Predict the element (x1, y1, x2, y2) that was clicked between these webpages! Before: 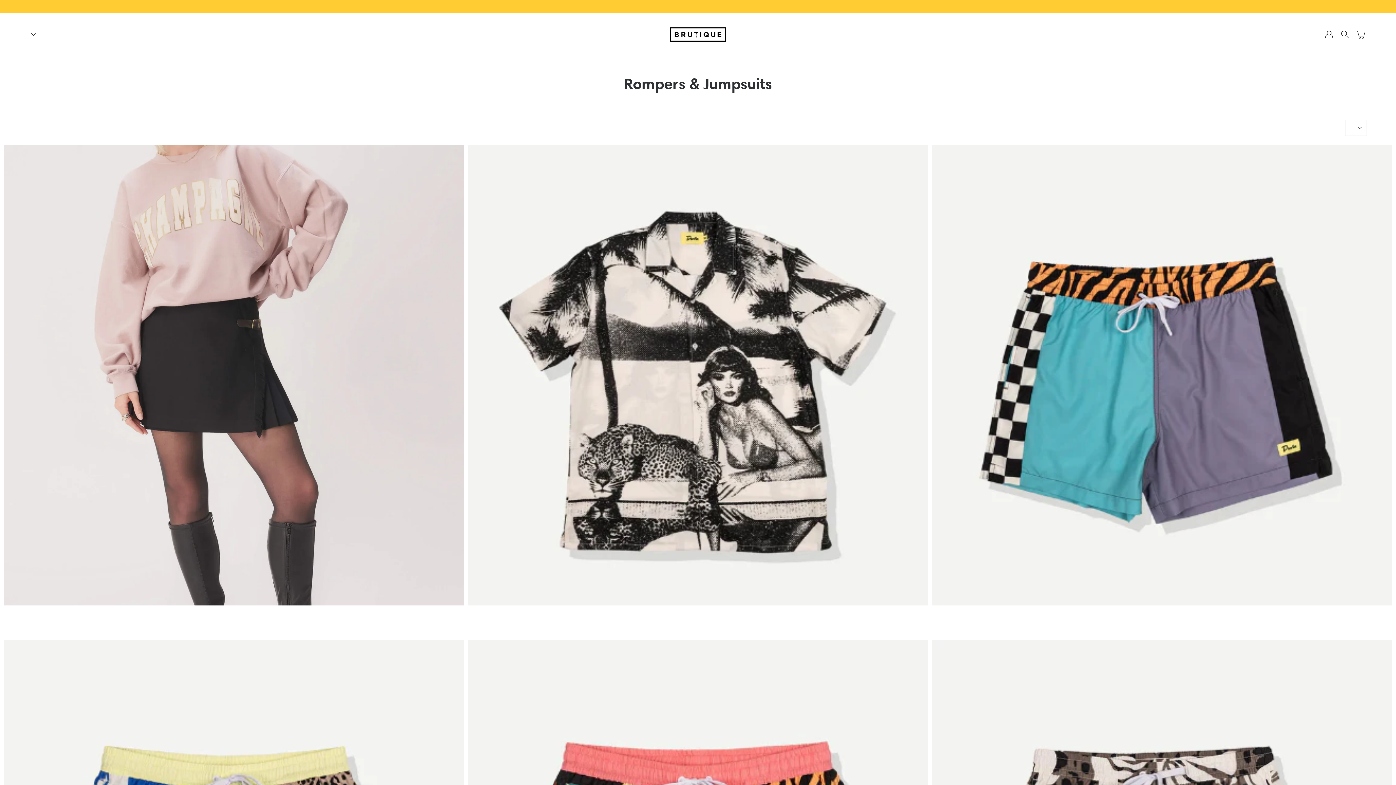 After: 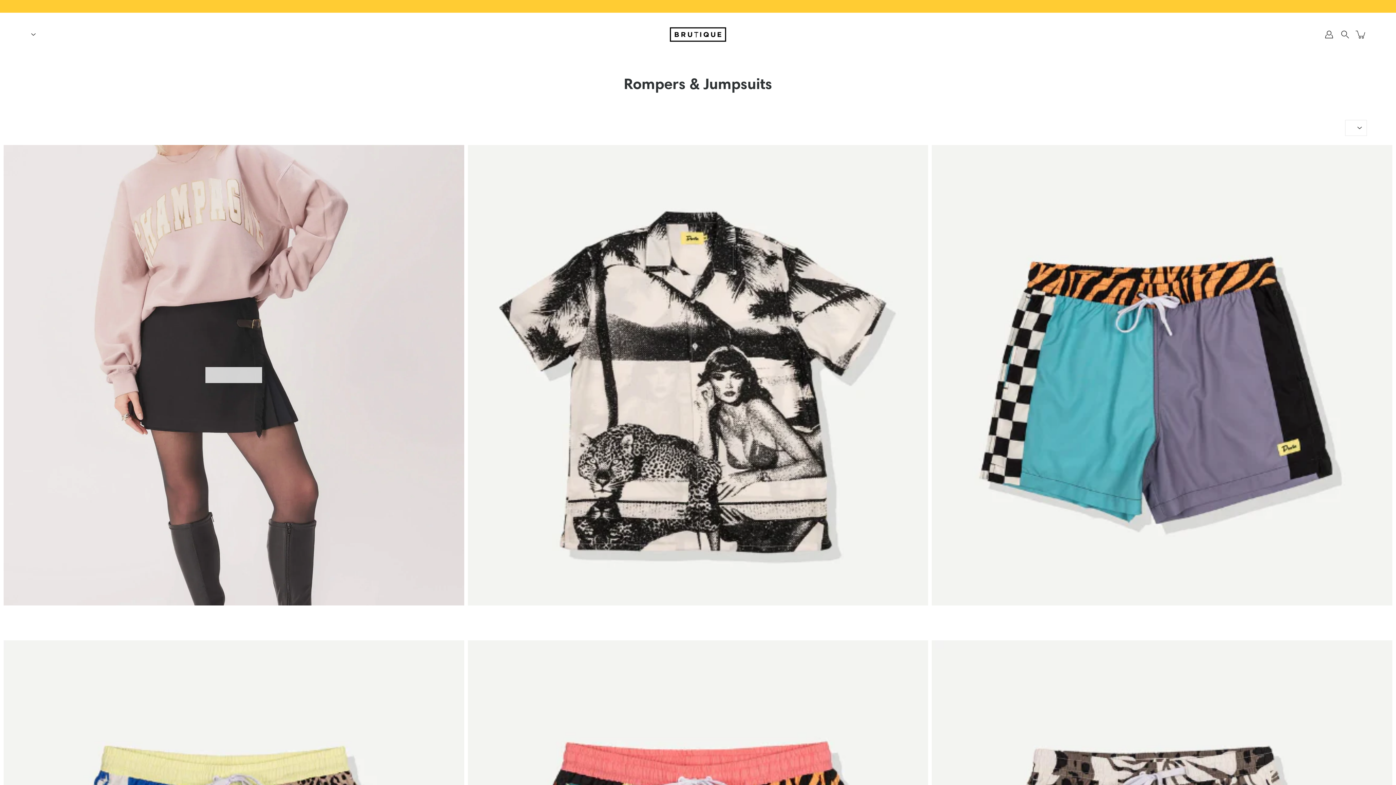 Action: bbox: (205, 367, 262, 383) label: QUICK VIEW